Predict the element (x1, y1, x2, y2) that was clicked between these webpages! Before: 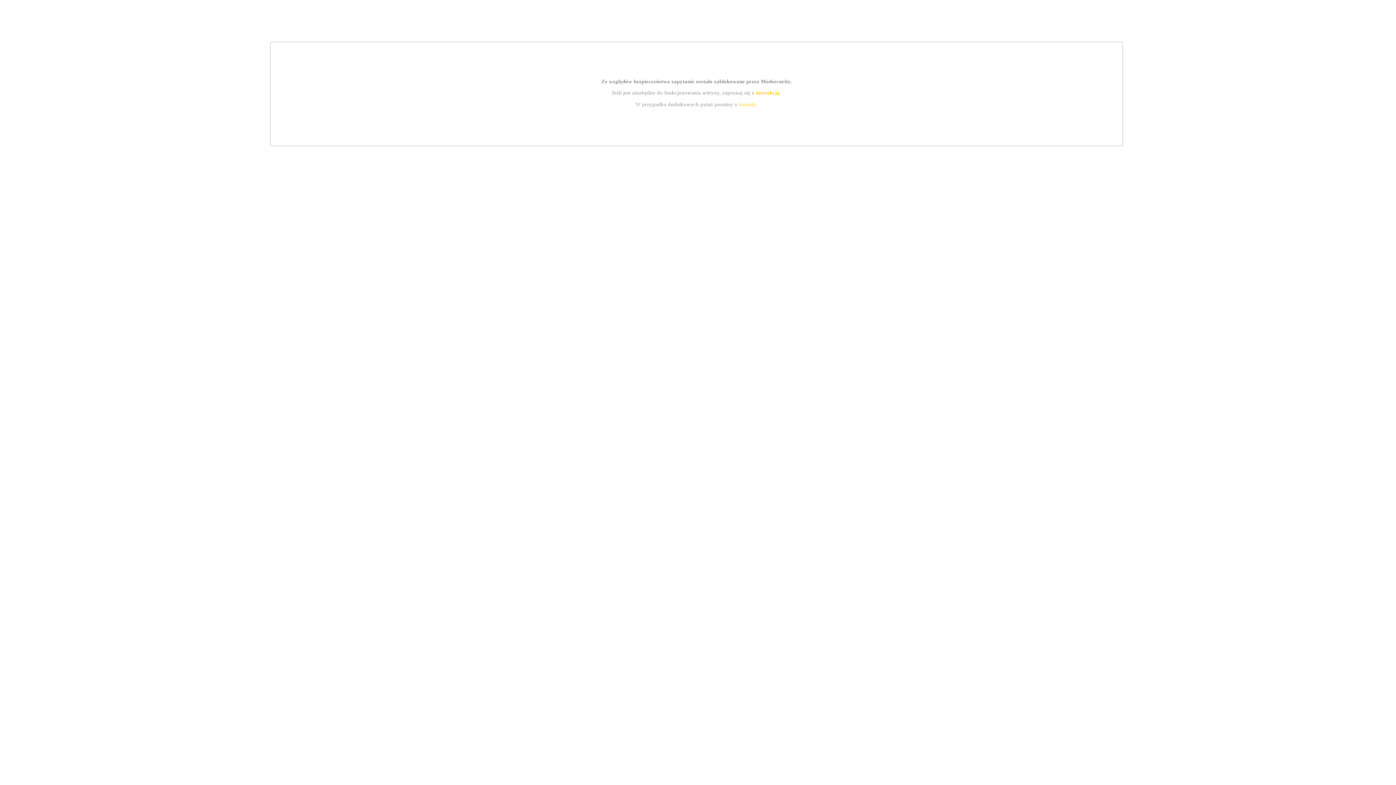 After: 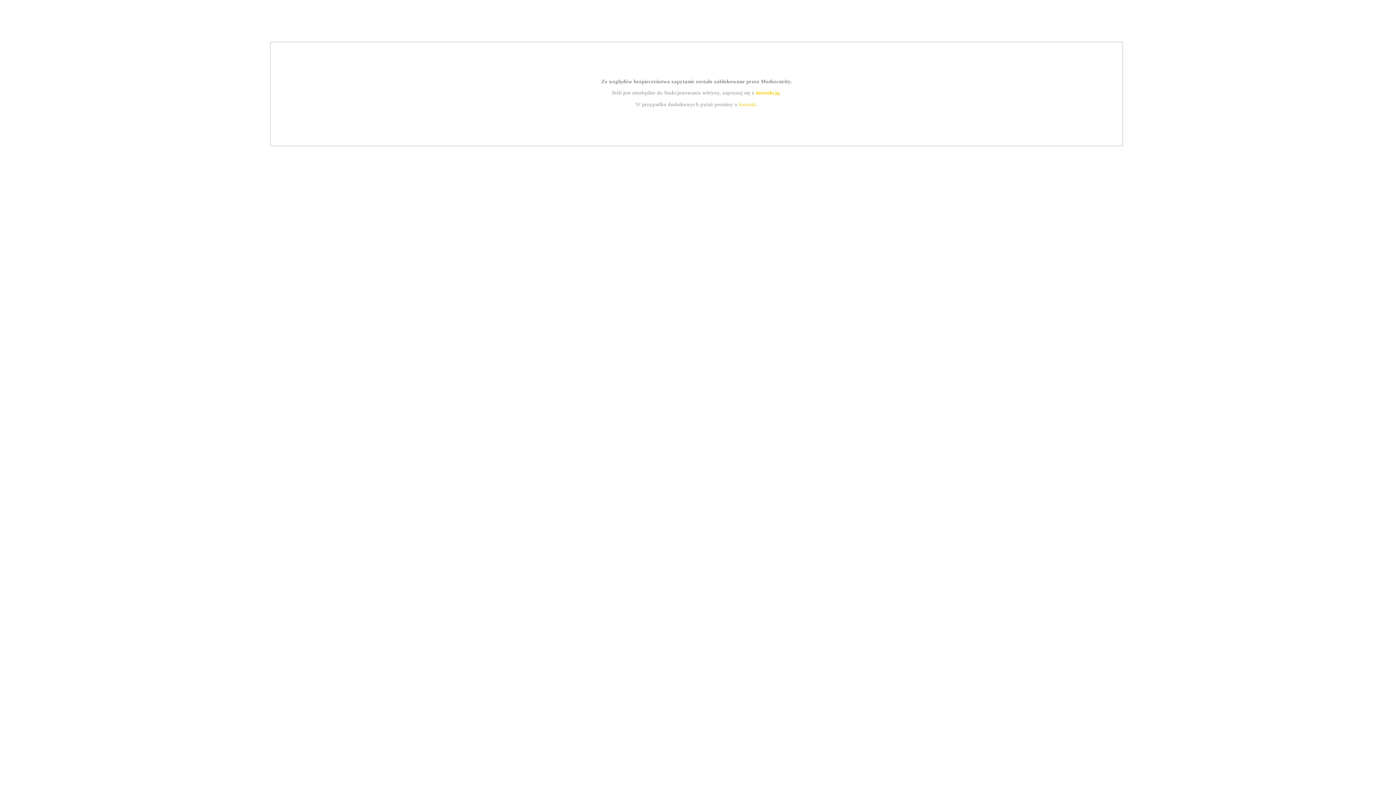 Action: bbox: (755, 89, 779, 95) label: instrukcją